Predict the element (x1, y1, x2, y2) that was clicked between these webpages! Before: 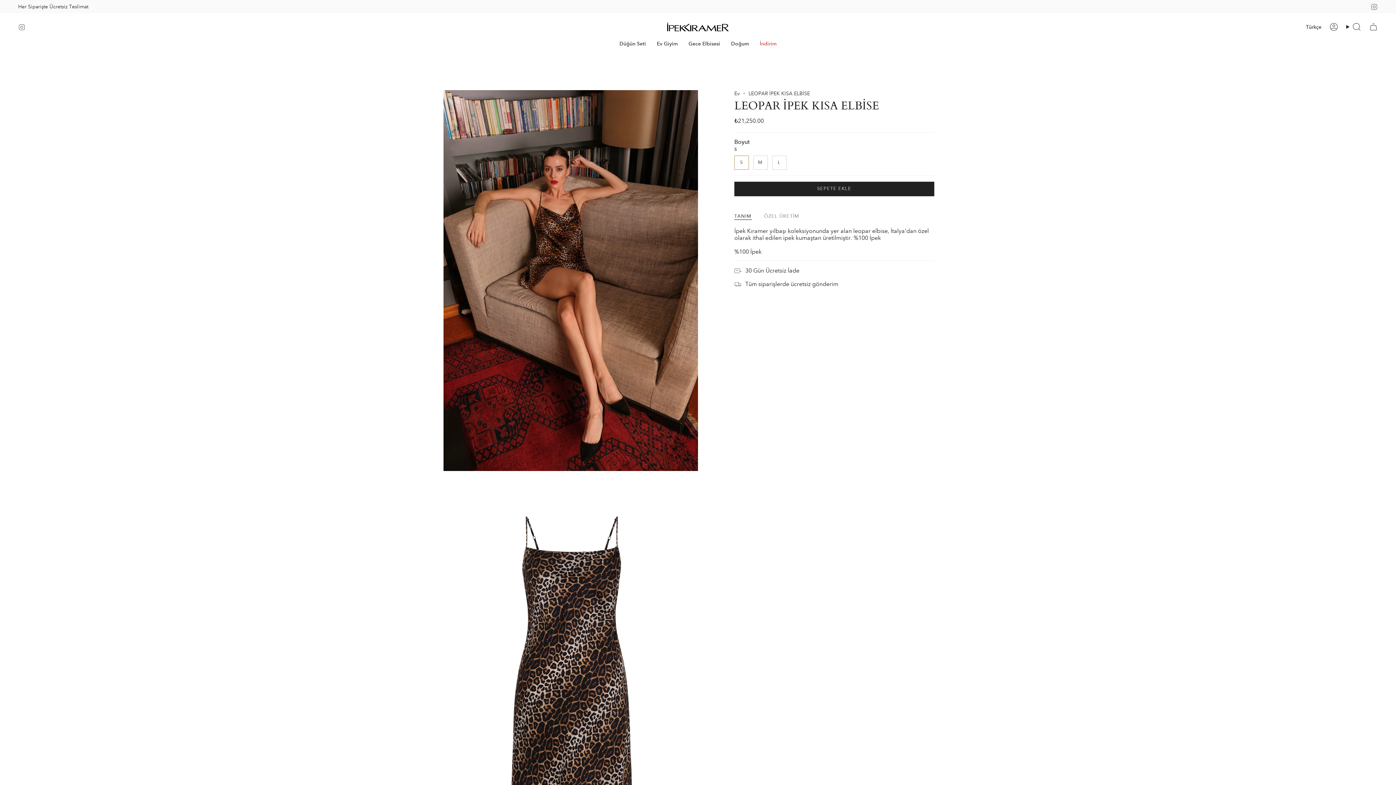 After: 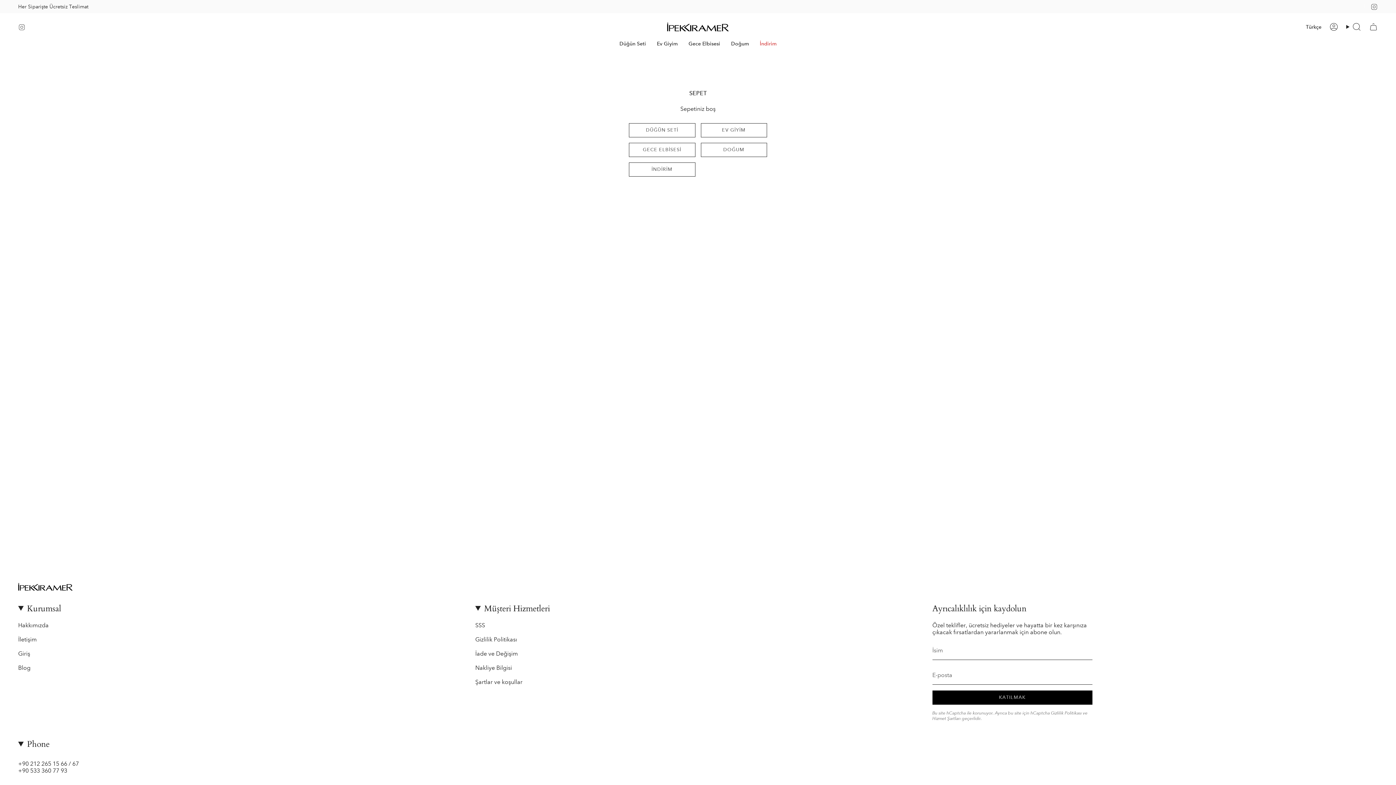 Action: label: Sepet bbox: (1365, 20, 1382, 33)